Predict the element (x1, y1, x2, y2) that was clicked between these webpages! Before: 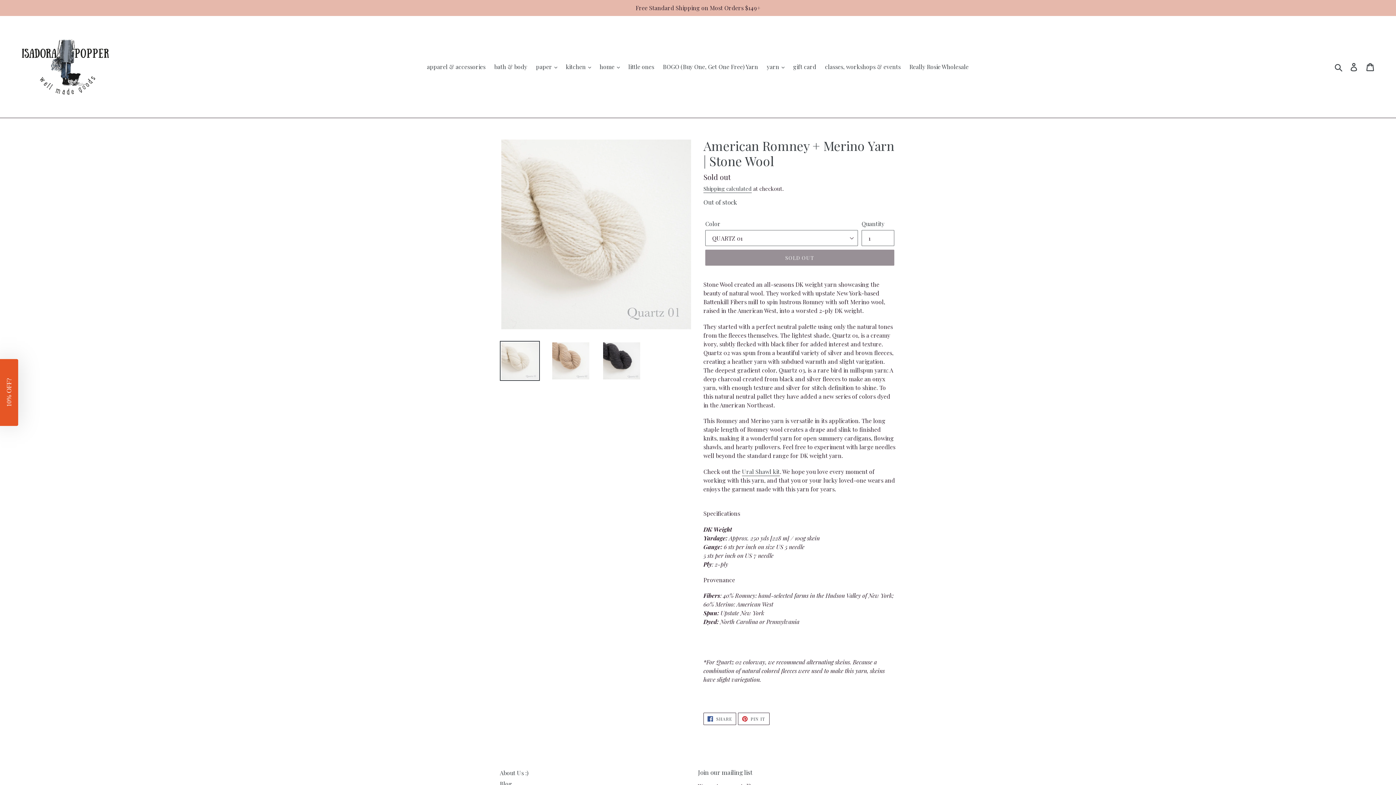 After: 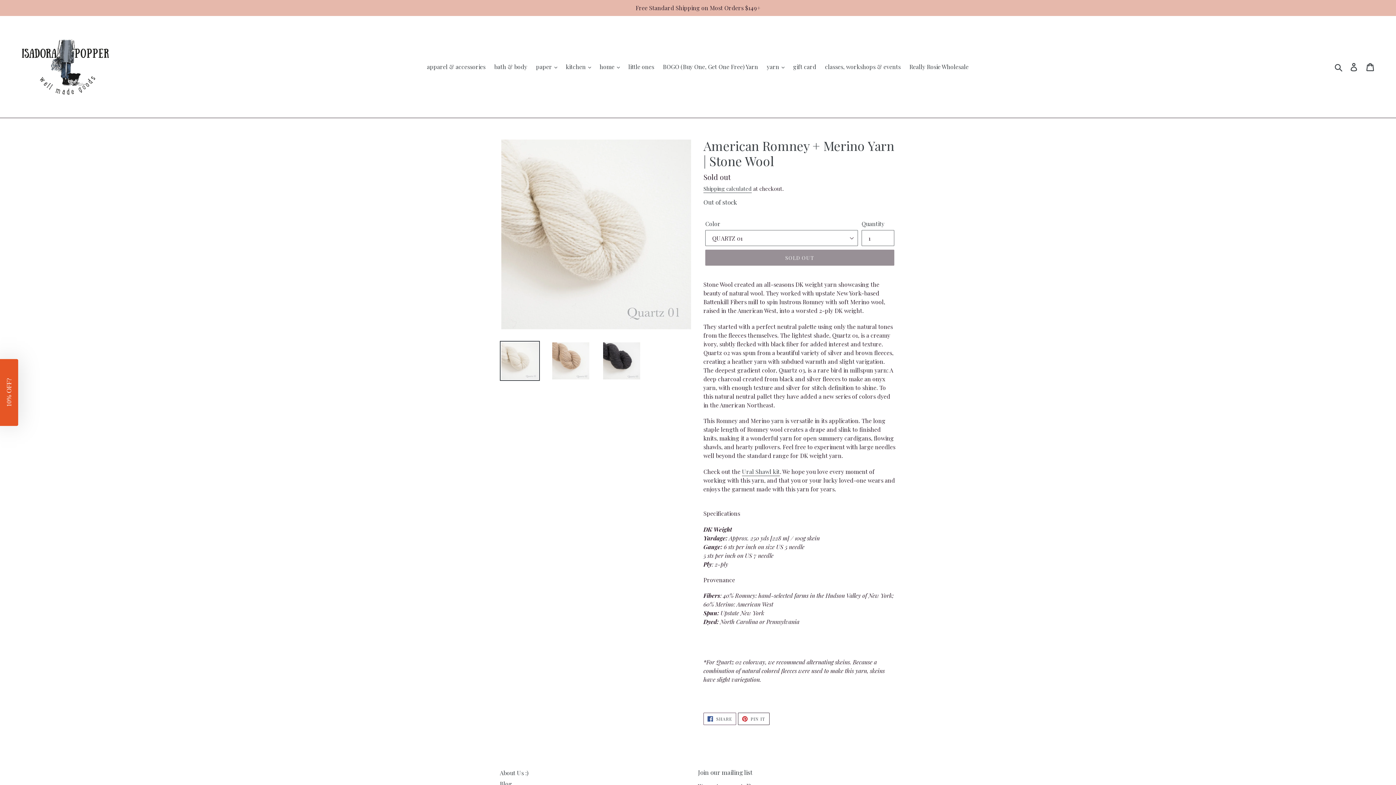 Action: label:  SHARE
SHARE ON FACEBOOK bbox: (703, 713, 736, 725)